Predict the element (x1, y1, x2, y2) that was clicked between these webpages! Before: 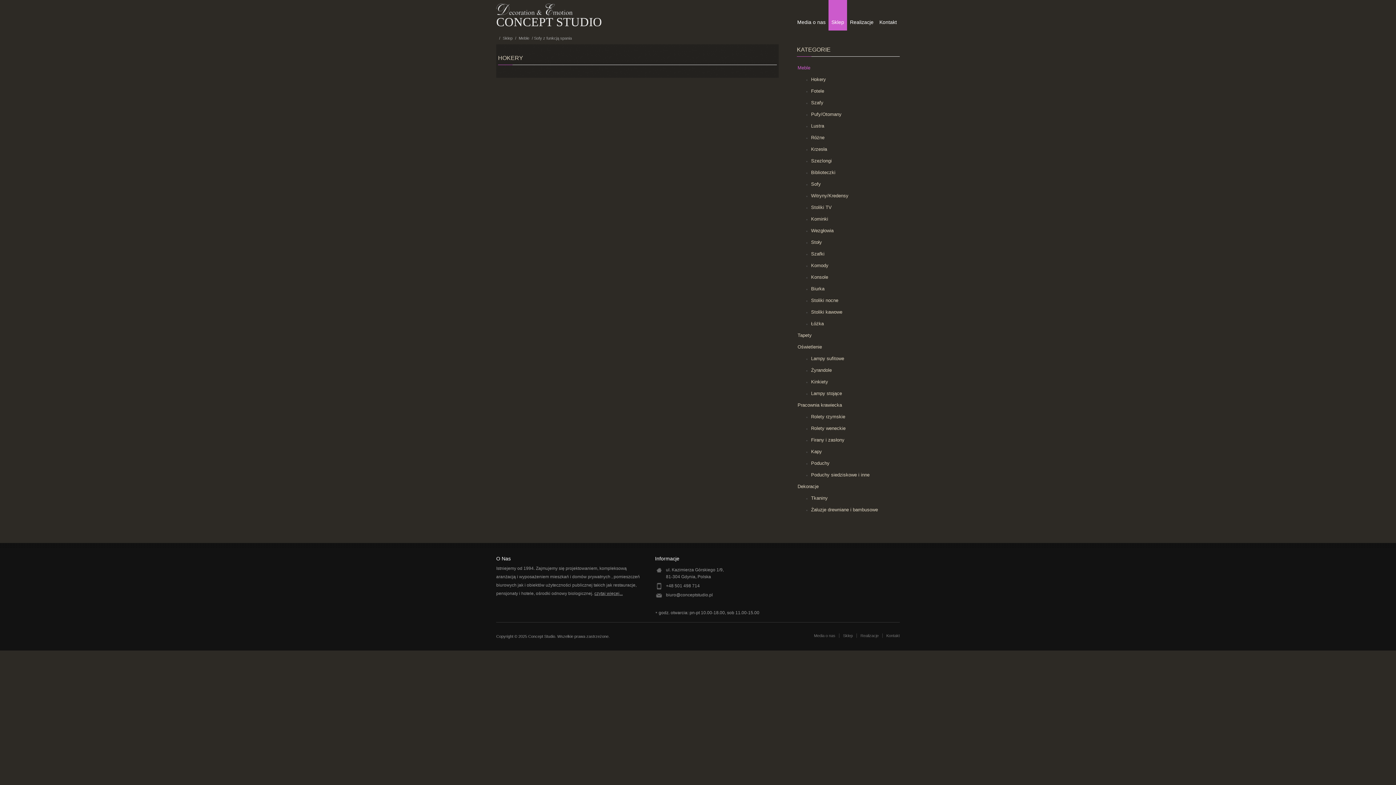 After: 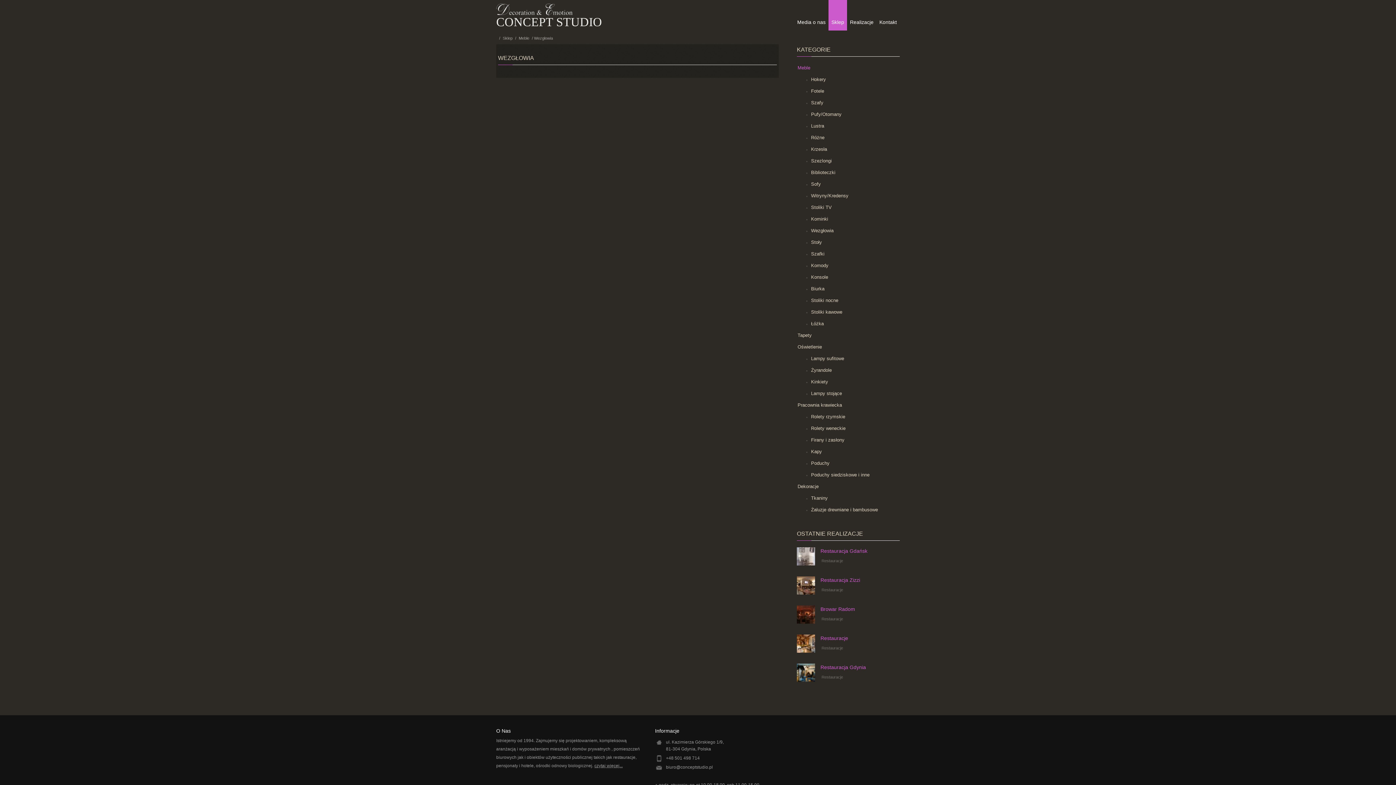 Action: label: Wezgłowia bbox: (805, 225, 900, 236)